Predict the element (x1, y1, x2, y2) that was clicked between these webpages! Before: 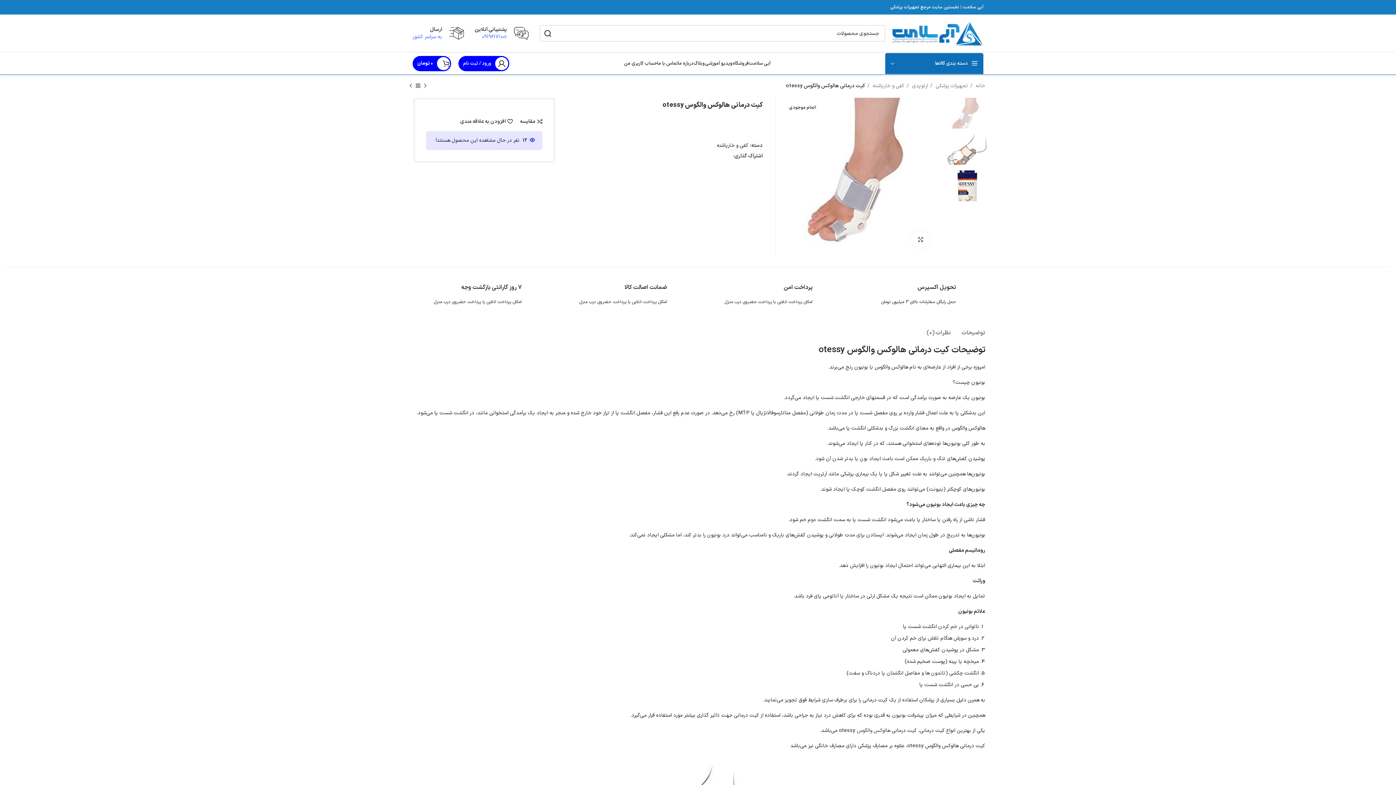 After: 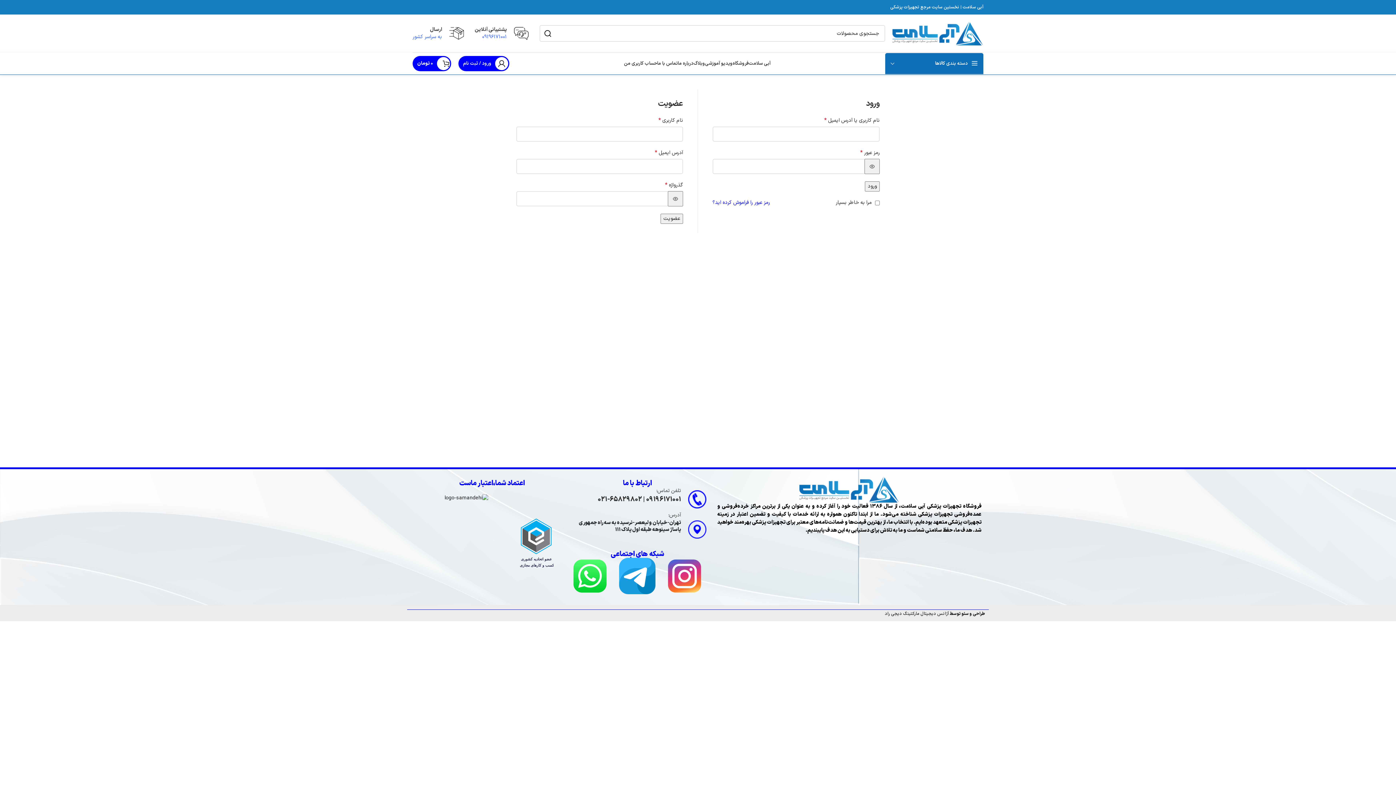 Action: label: حساب کاربری من bbox: (624, 56, 657, 70)